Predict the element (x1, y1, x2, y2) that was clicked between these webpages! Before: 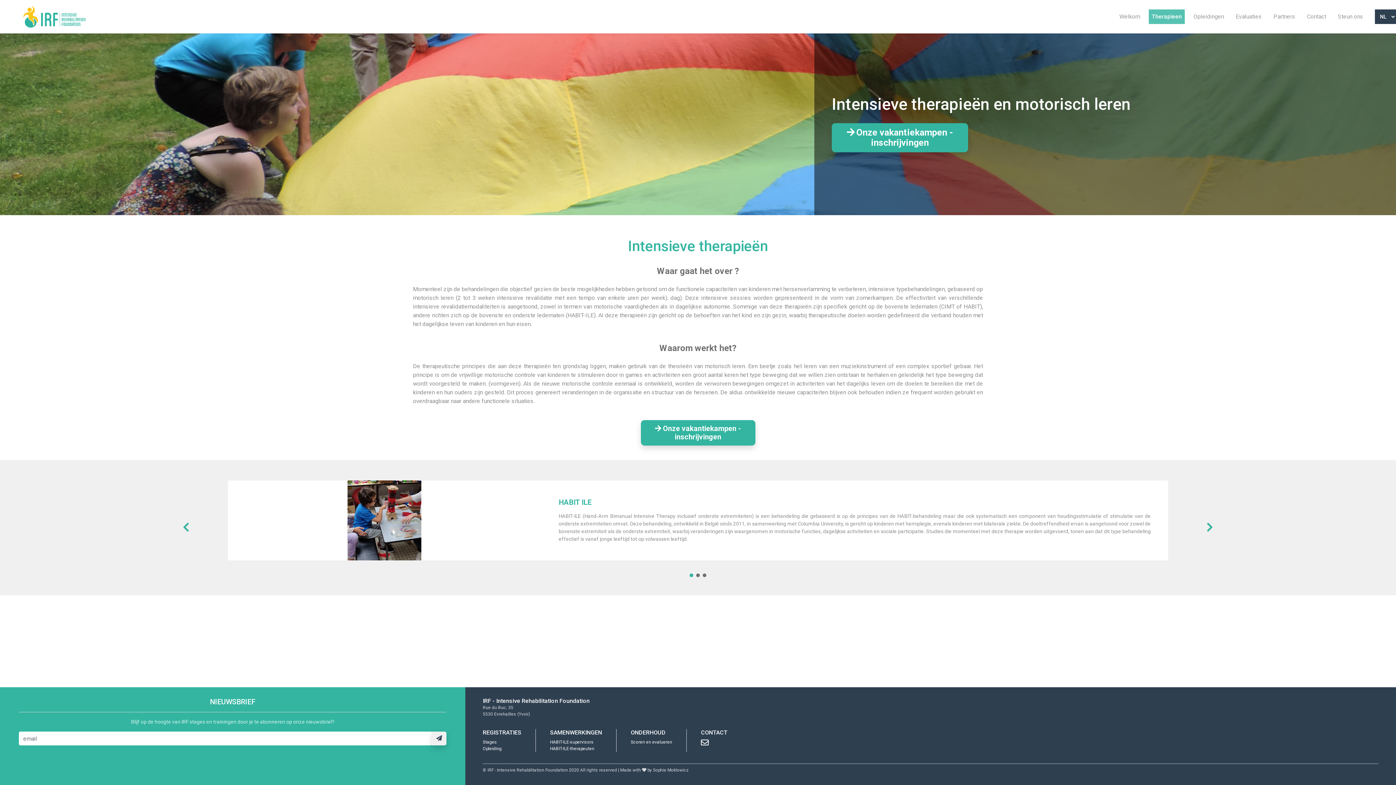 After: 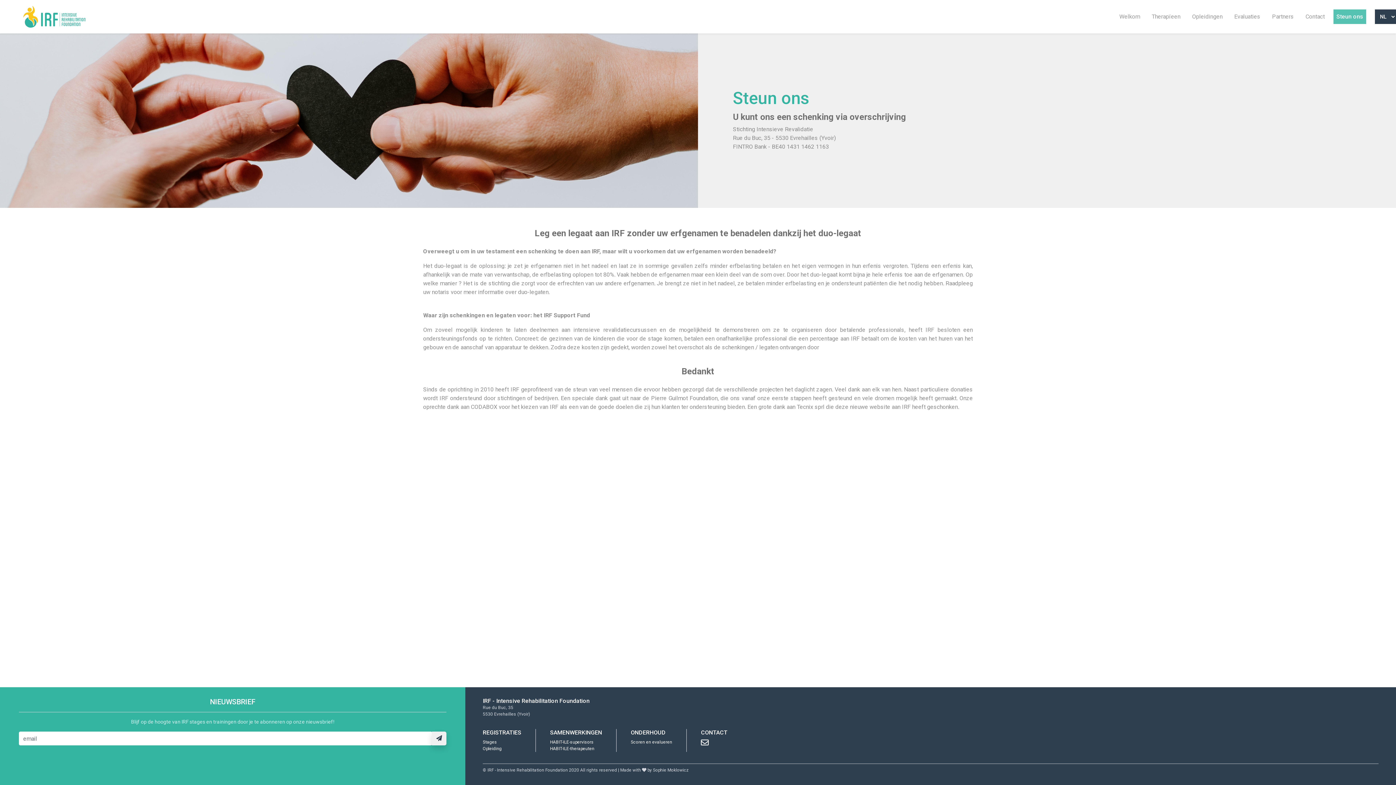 Action: label: Steun ons bbox: (1335, 9, 1366, 24)